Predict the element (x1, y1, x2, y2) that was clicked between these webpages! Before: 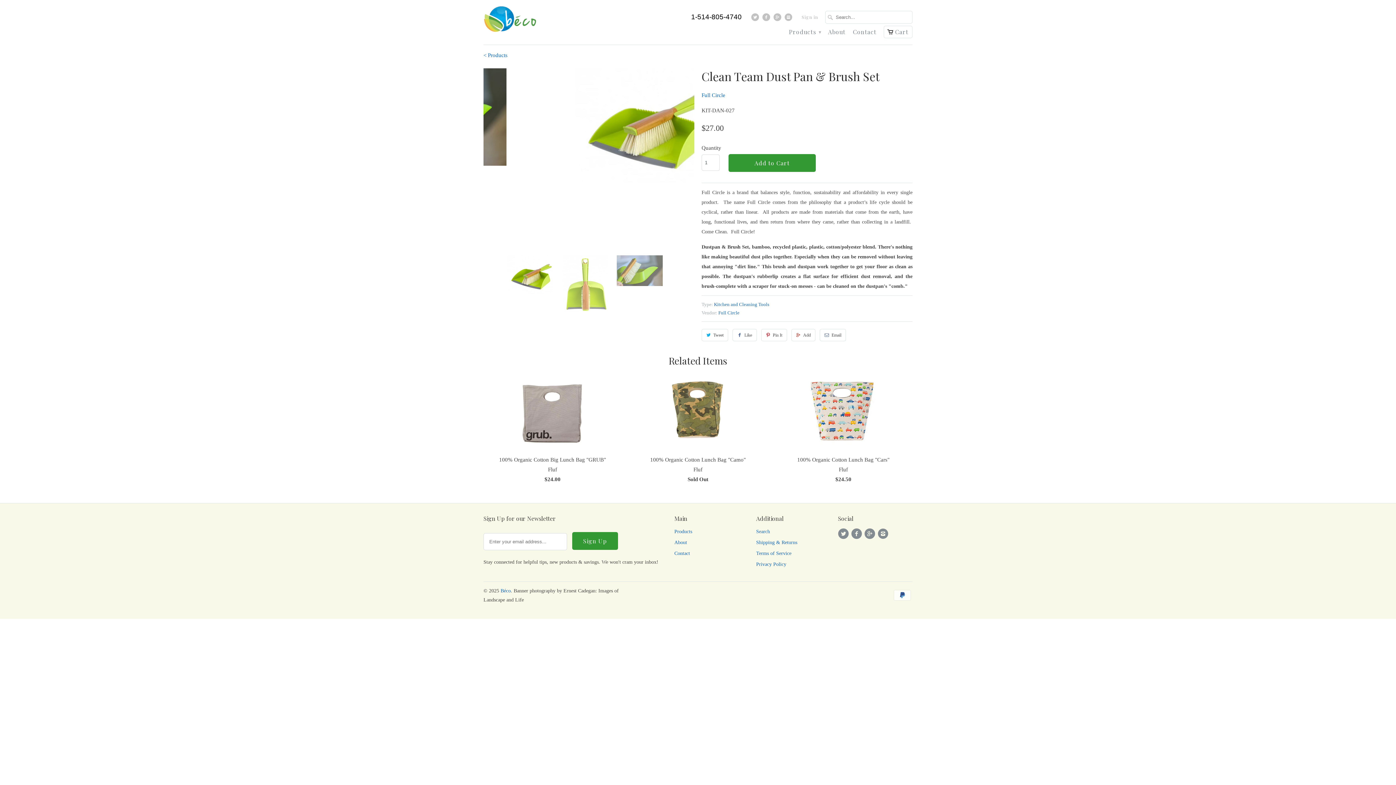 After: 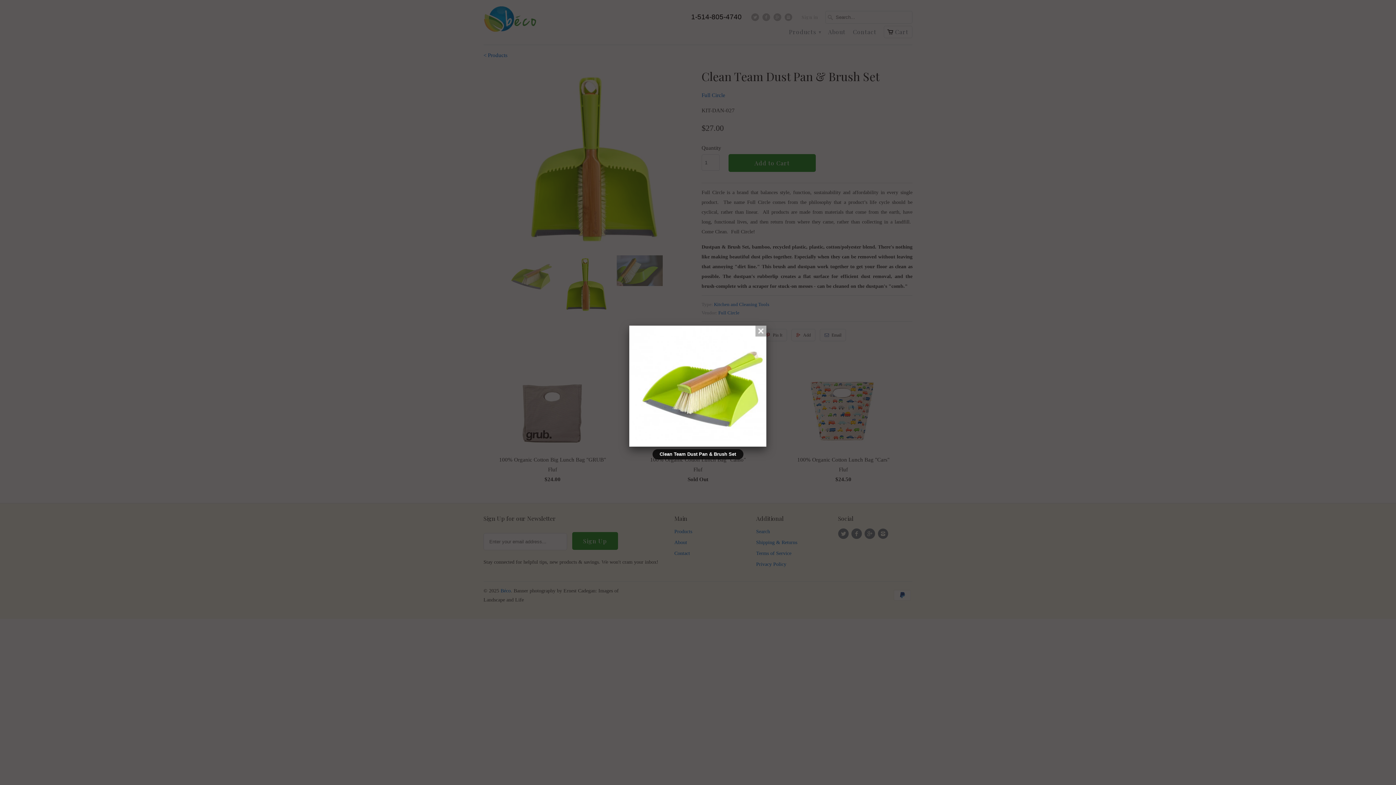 Action: bbox: (483, 67, 694, 188)